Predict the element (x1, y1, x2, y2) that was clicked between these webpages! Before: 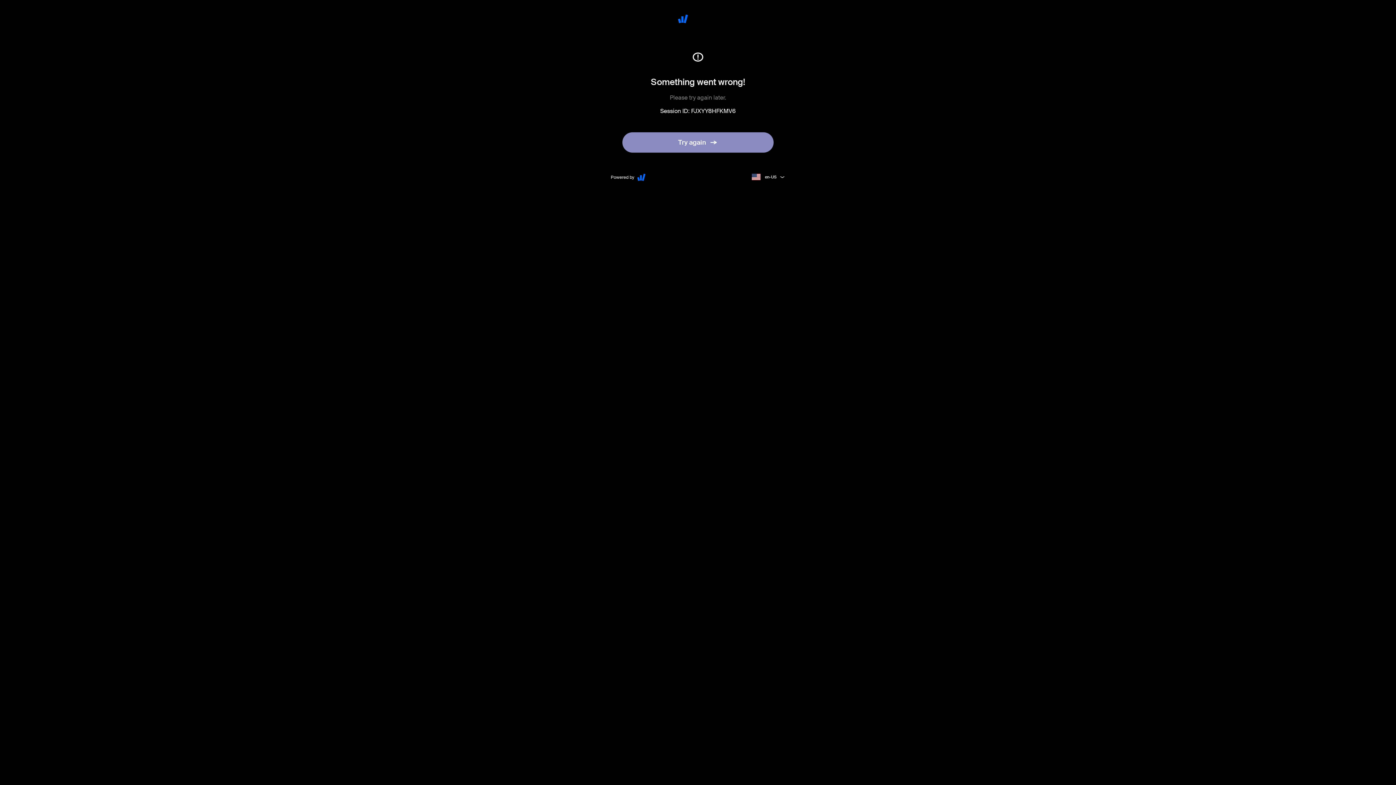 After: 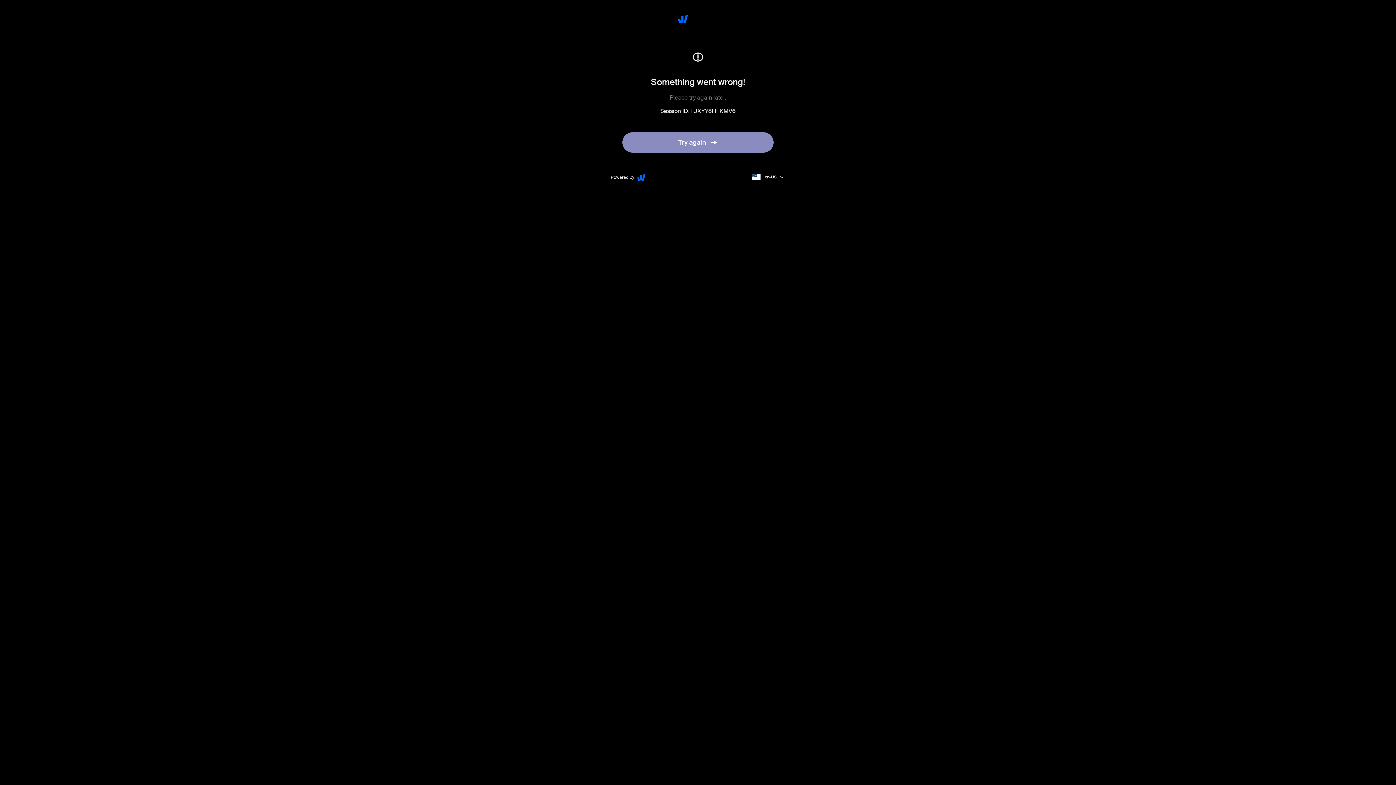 Action: bbox: (622, 138, 773, 146) label: Try again